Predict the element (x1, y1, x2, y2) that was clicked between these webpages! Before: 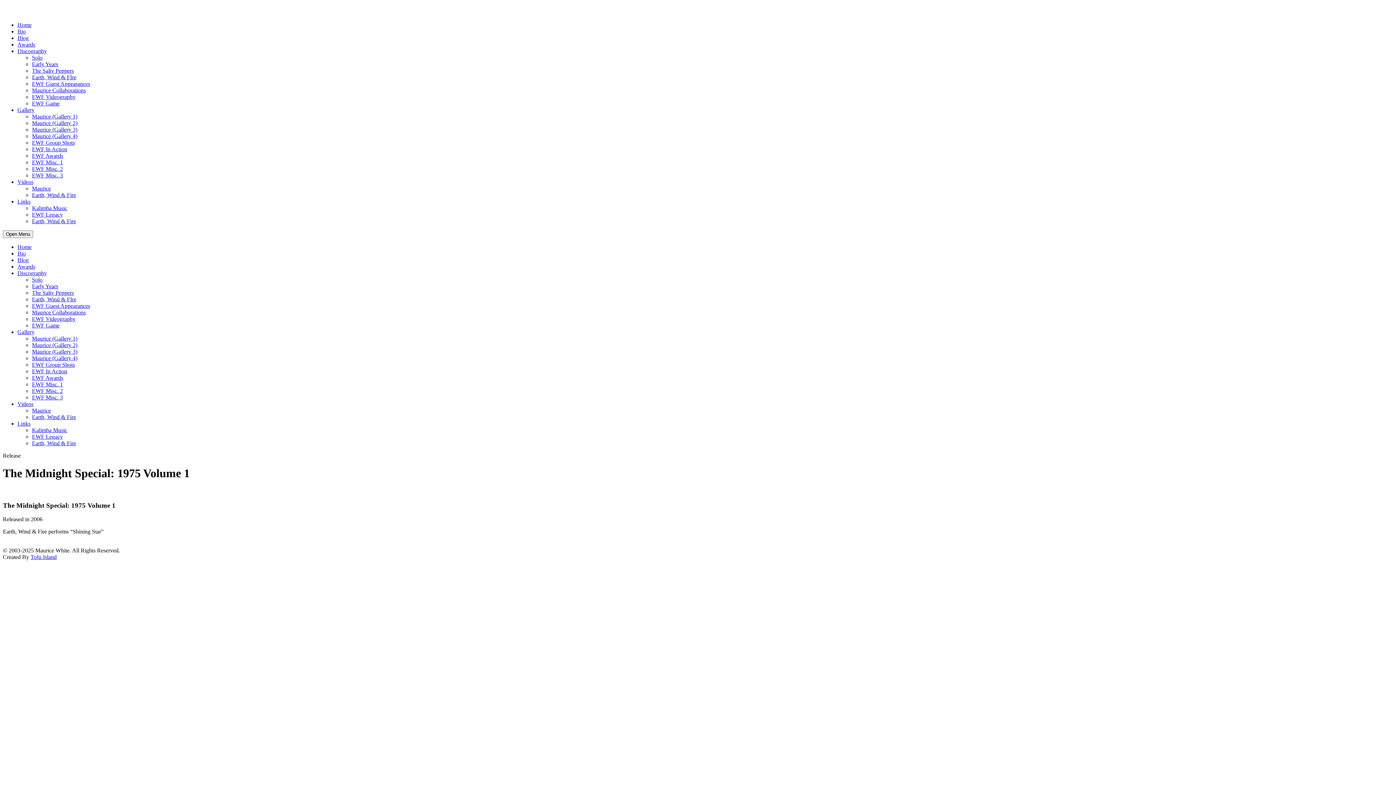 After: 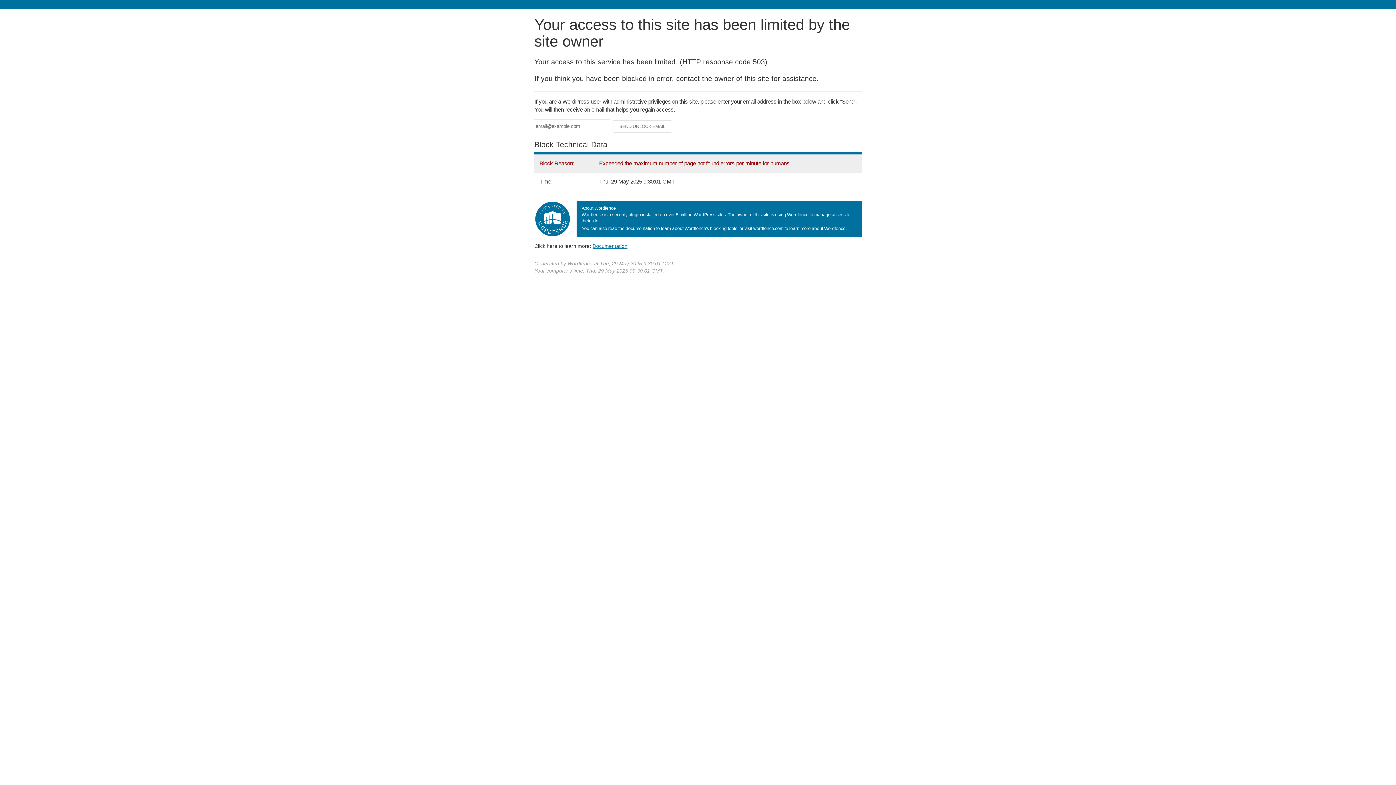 Action: label: EWF Awards bbox: (32, 374, 63, 381)